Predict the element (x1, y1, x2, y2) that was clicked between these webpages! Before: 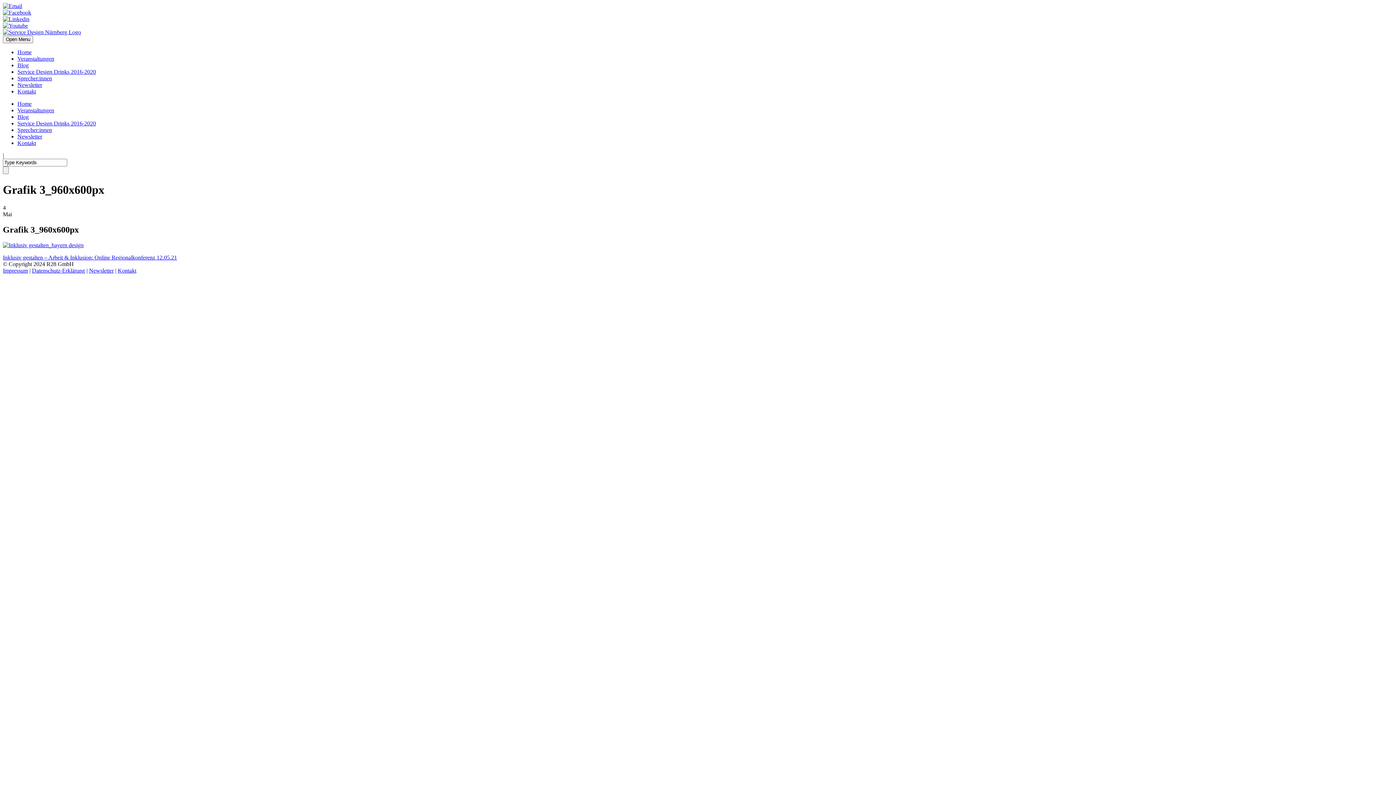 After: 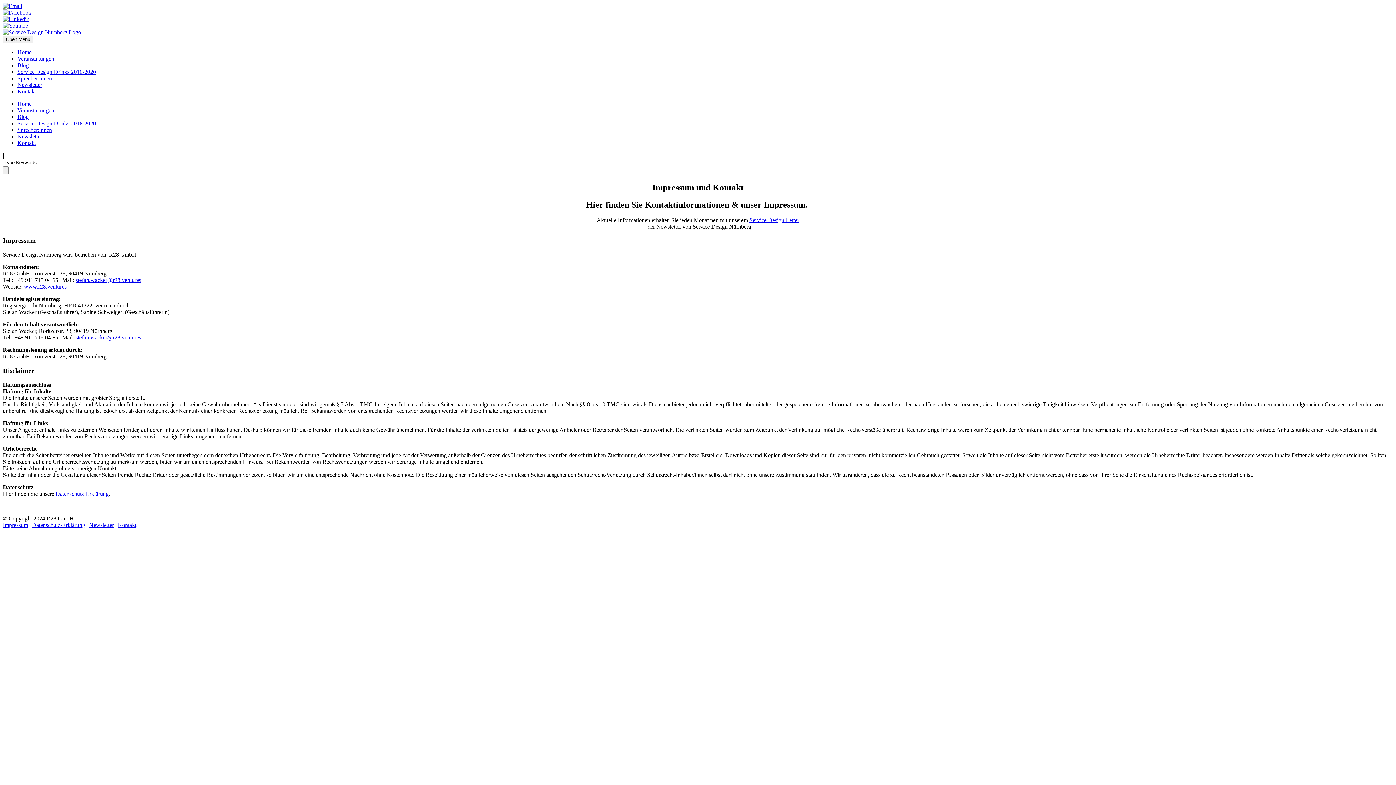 Action: bbox: (17, 88, 36, 94) label: Kontakt